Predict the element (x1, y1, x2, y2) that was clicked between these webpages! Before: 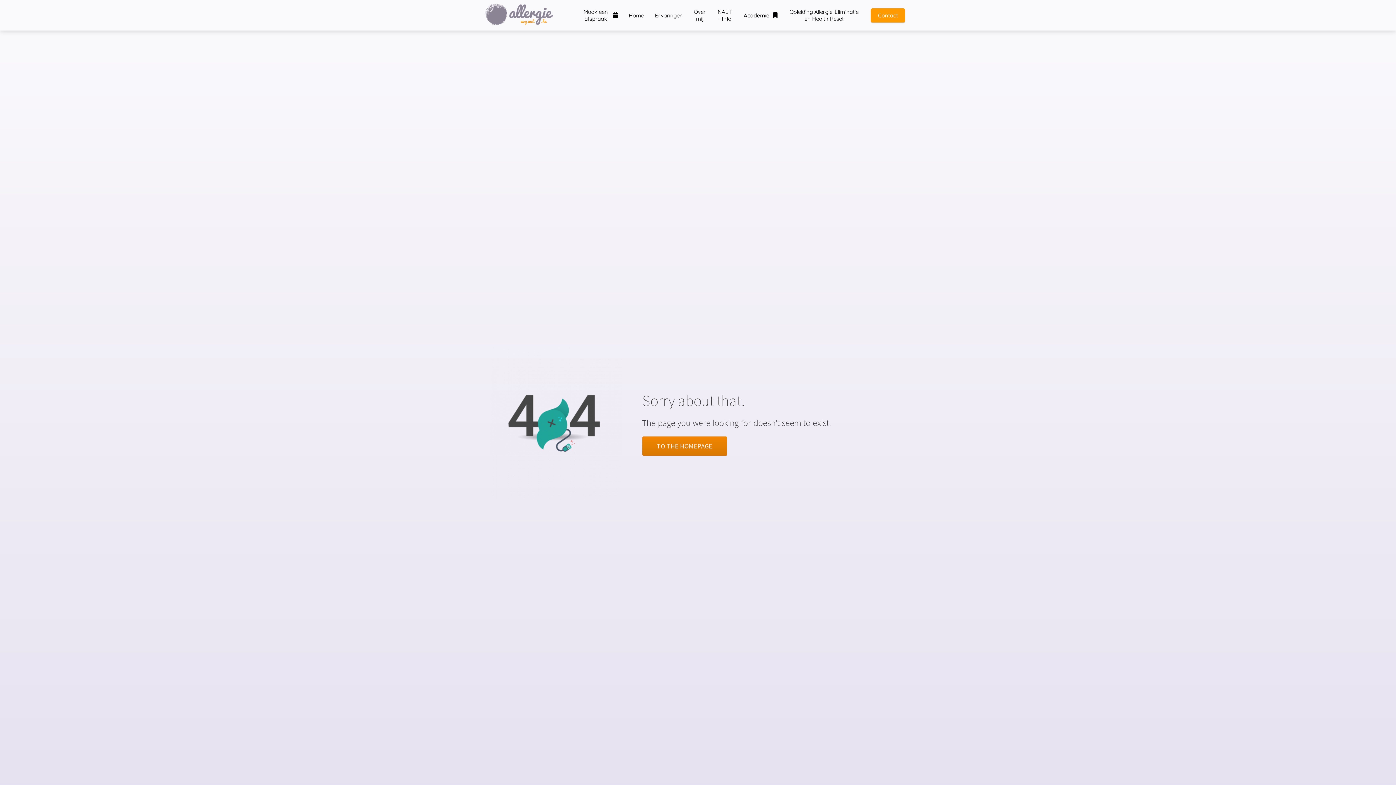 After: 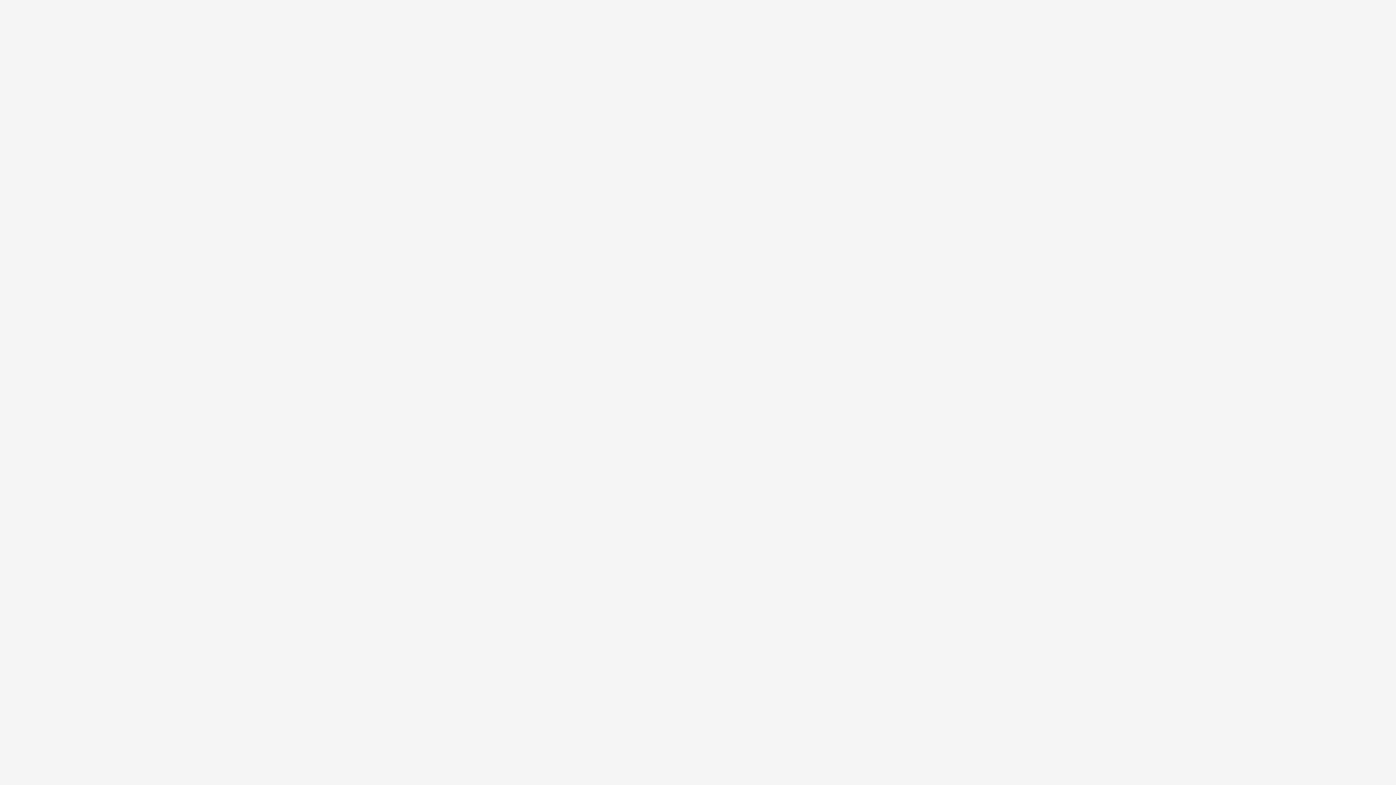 Action: bbox: (577, 8, 623, 15) label: Maak een afspraak